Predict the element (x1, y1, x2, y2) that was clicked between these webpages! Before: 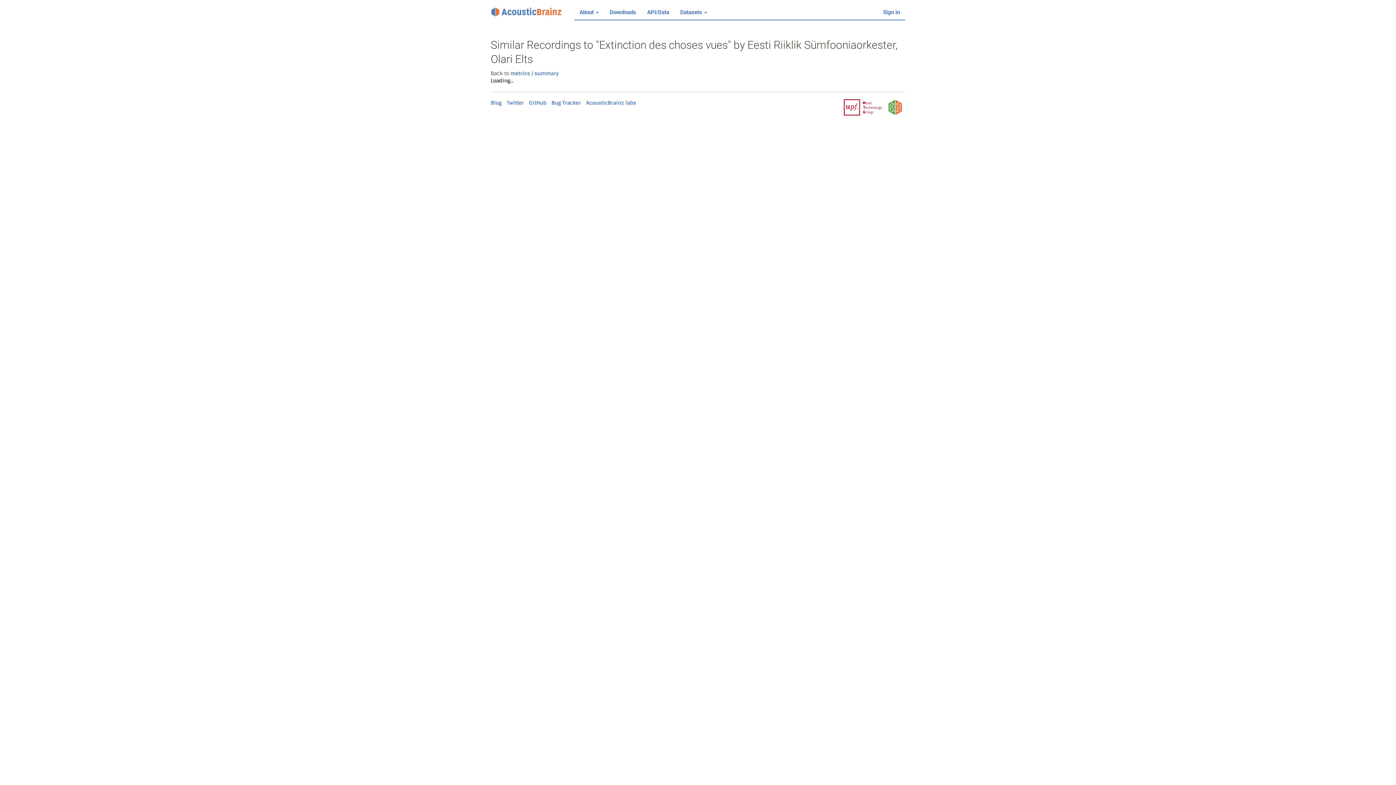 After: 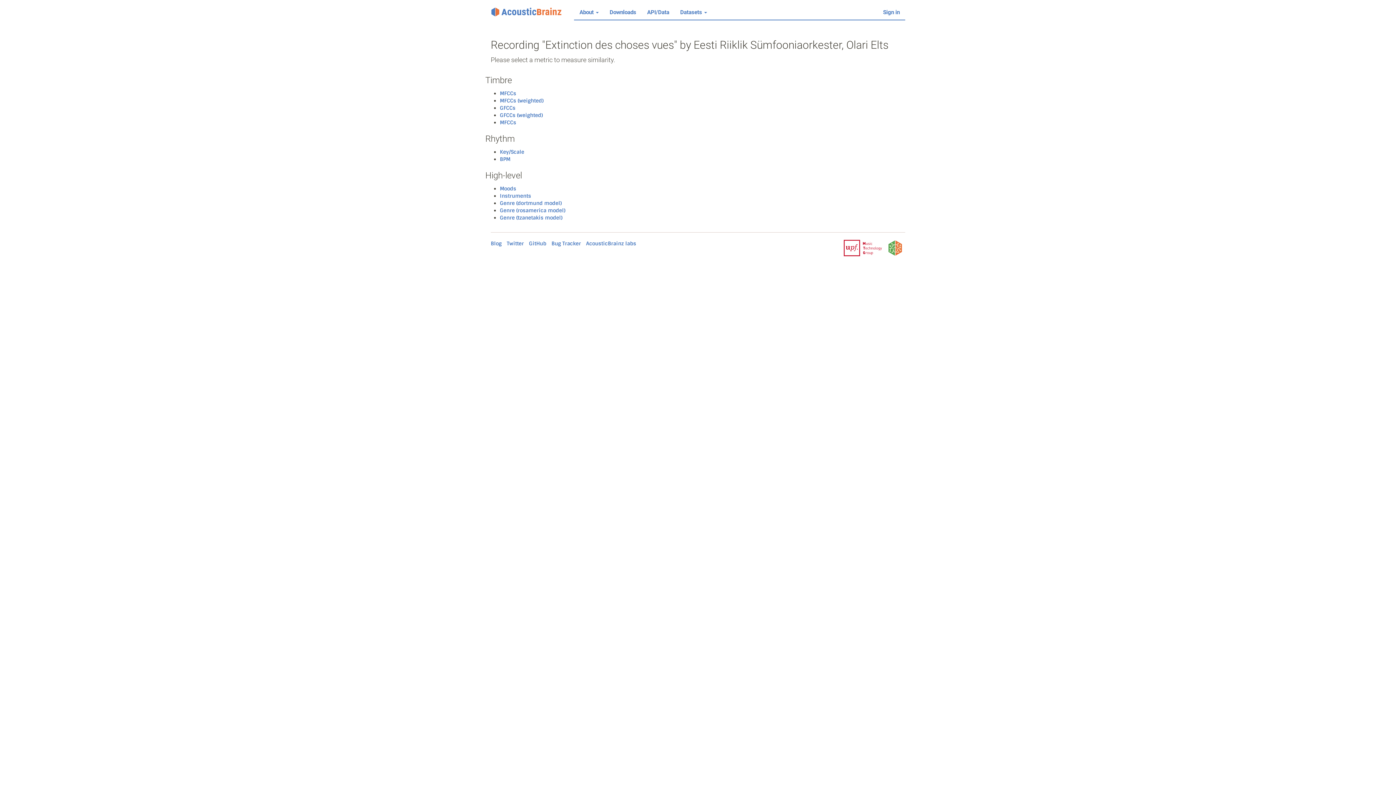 Action: bbox: (510, 70, 530, 76) label: metrics